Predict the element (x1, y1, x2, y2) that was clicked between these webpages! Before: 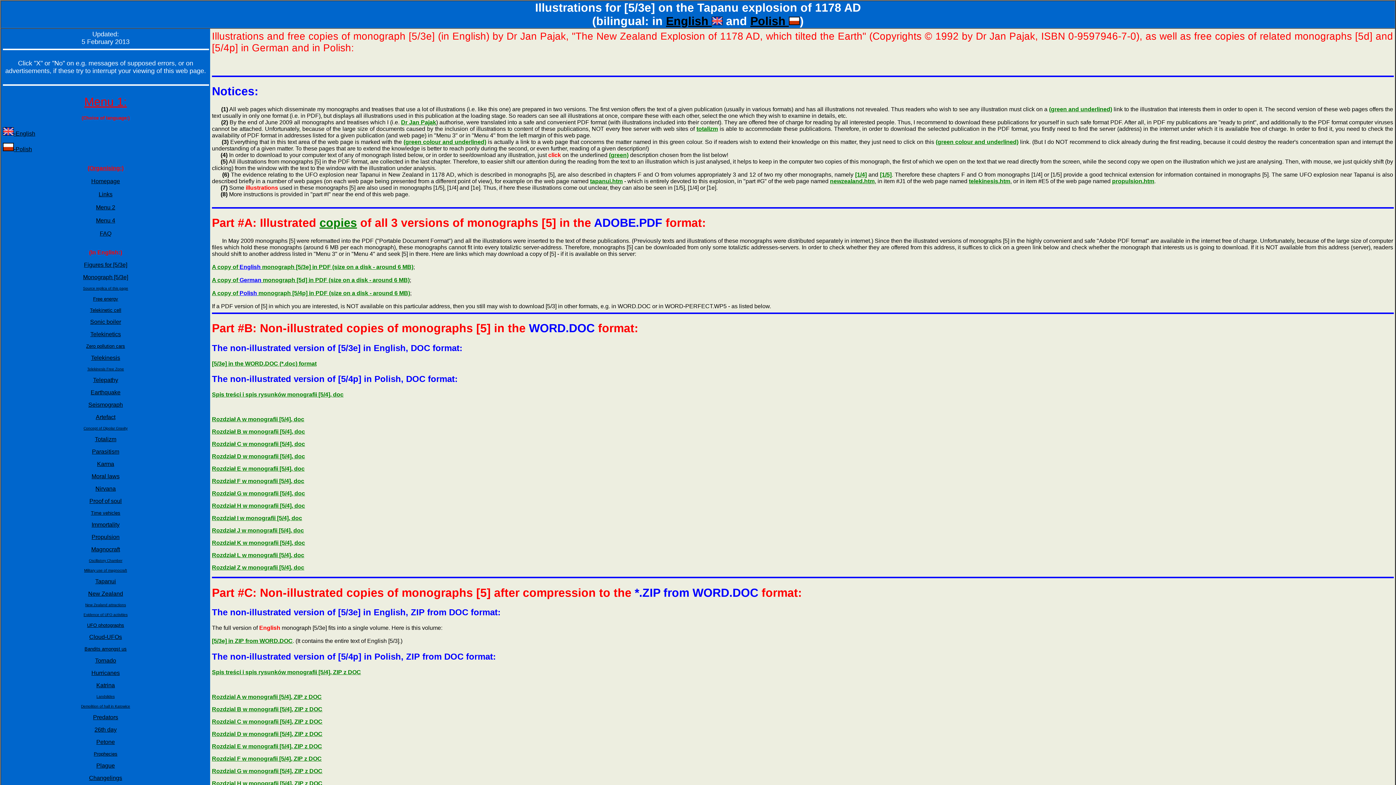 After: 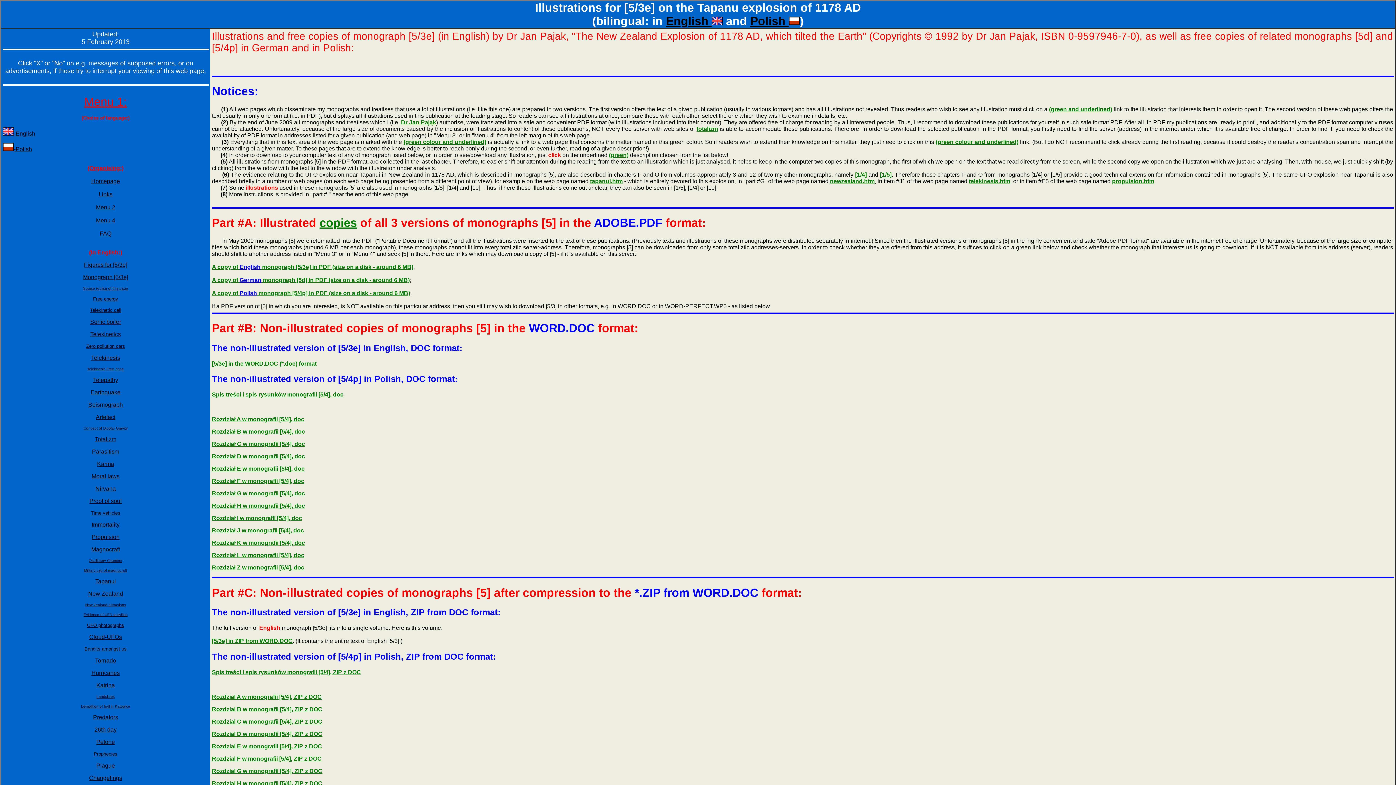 Action: label: Rozdział Z w monografii [5/4], doc bbox: (212, 564, 304, 571)